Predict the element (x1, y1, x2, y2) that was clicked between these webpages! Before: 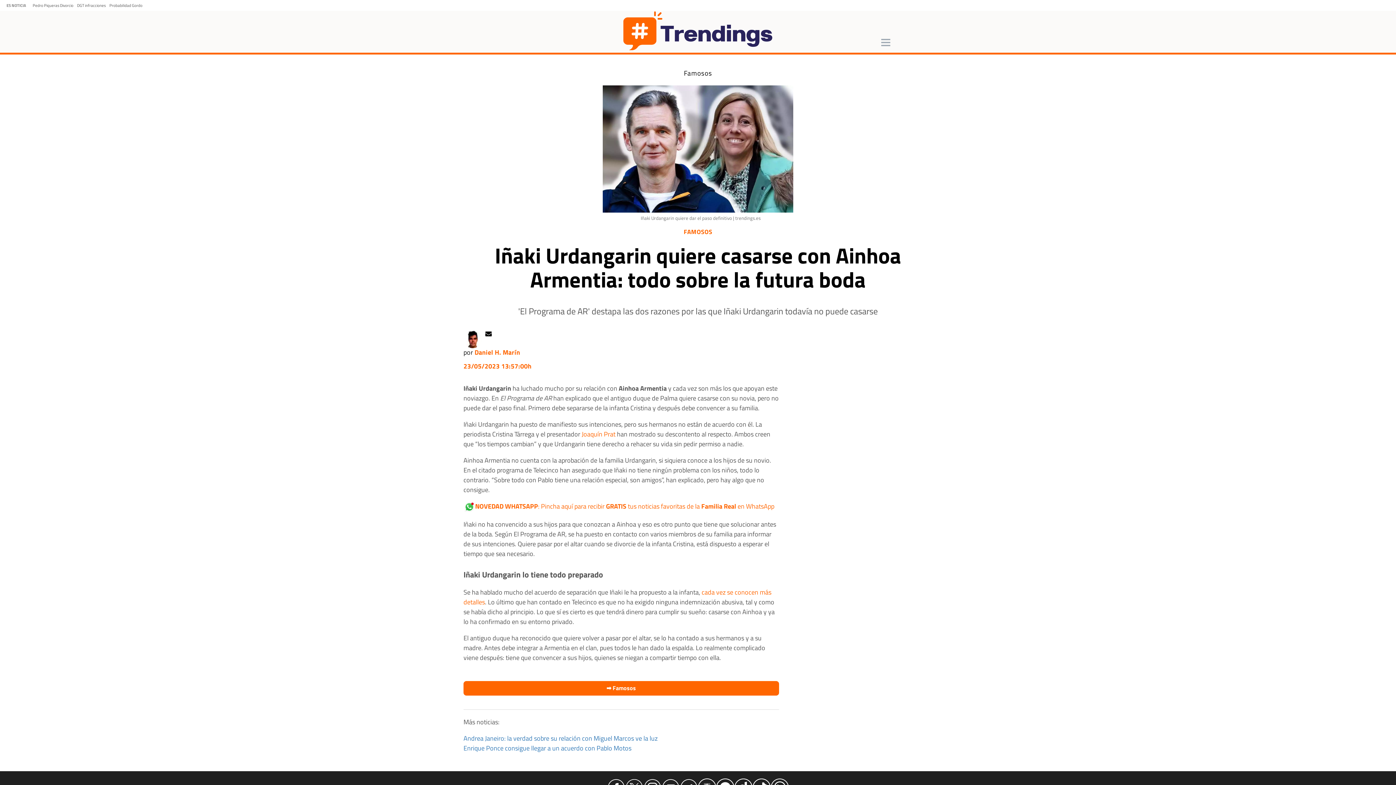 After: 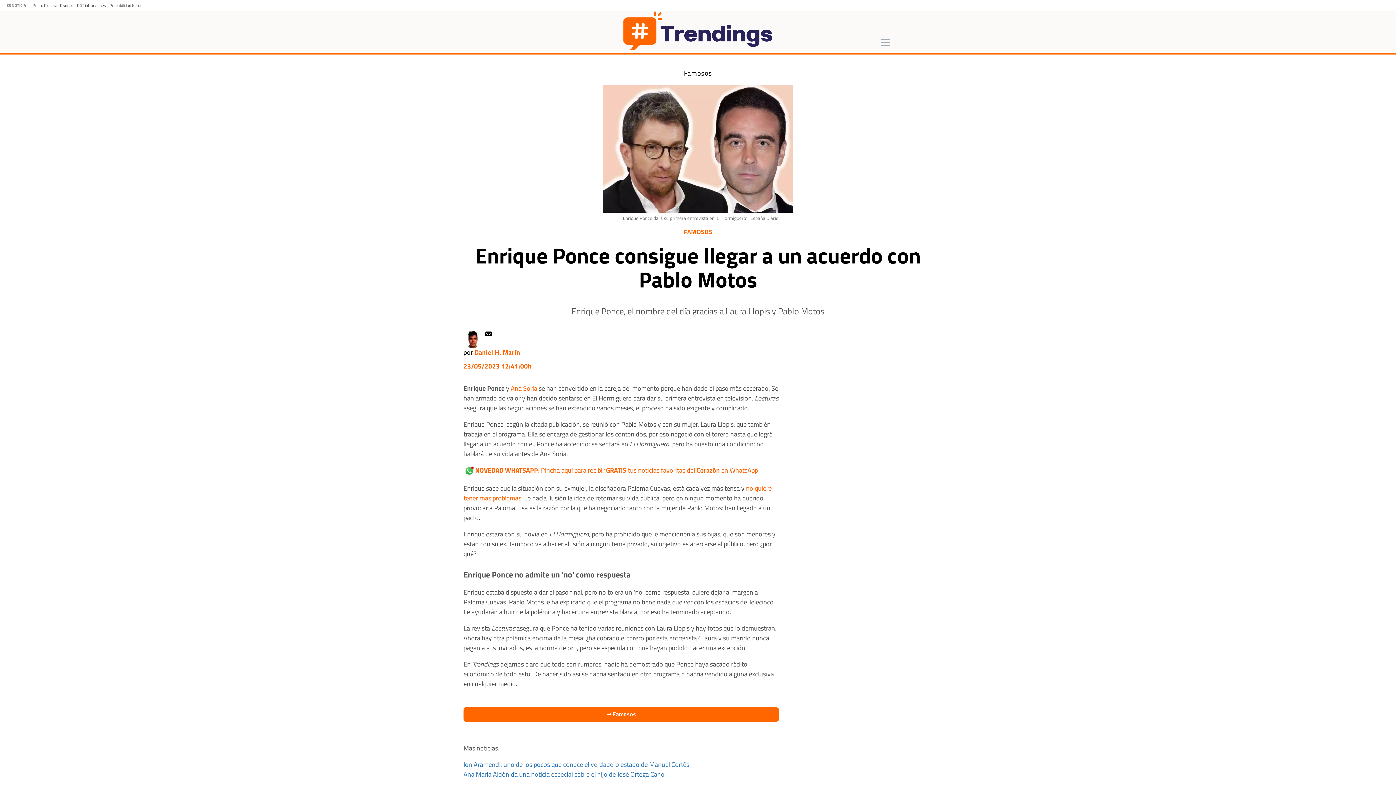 Action: label: Enrique Ponce consigue llegar a un acuerdo con Pablo Motos bbox: (463, 743, 631, 753)